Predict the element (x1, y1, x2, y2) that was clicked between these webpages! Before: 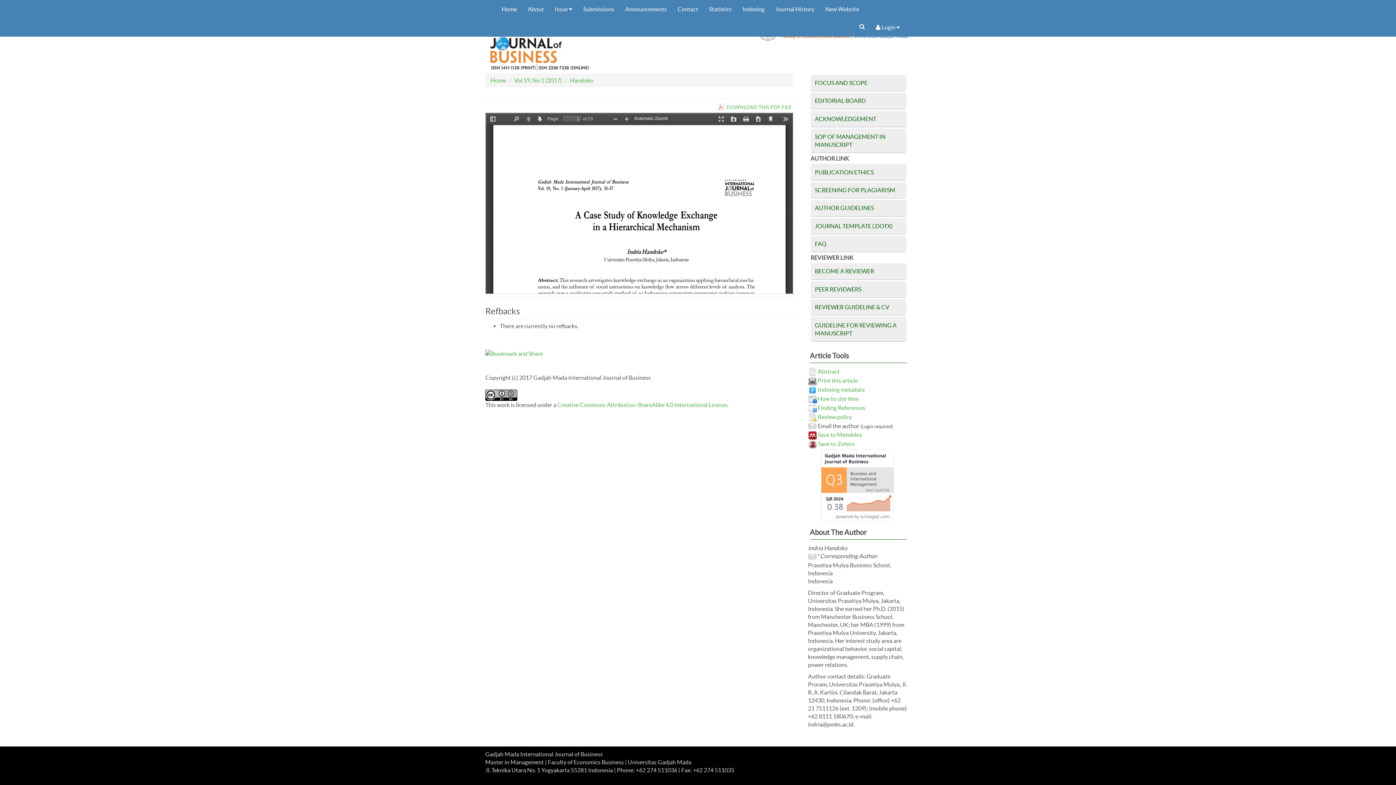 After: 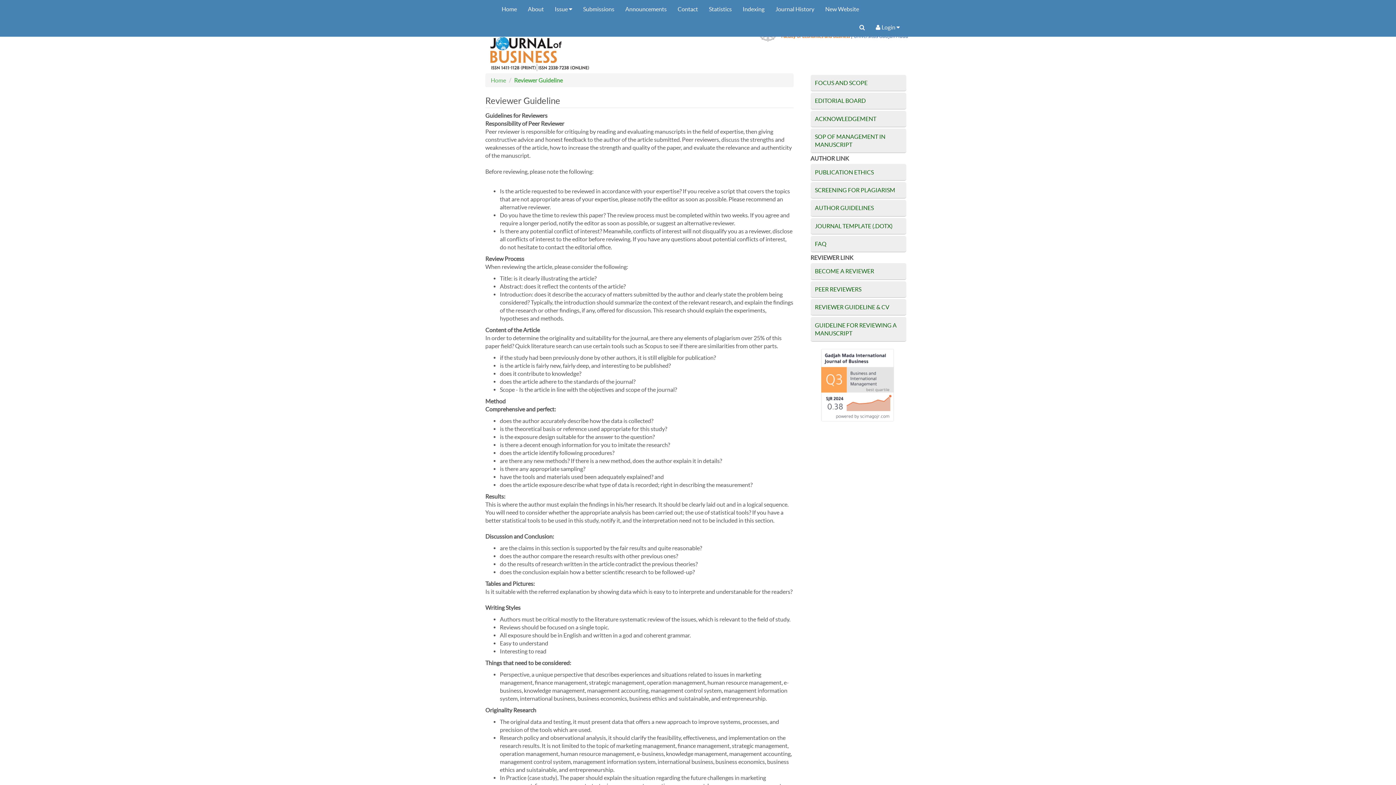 Action: label: REVIEWER GUIDELINE & CV bbox: (810, 299, 906, 315)